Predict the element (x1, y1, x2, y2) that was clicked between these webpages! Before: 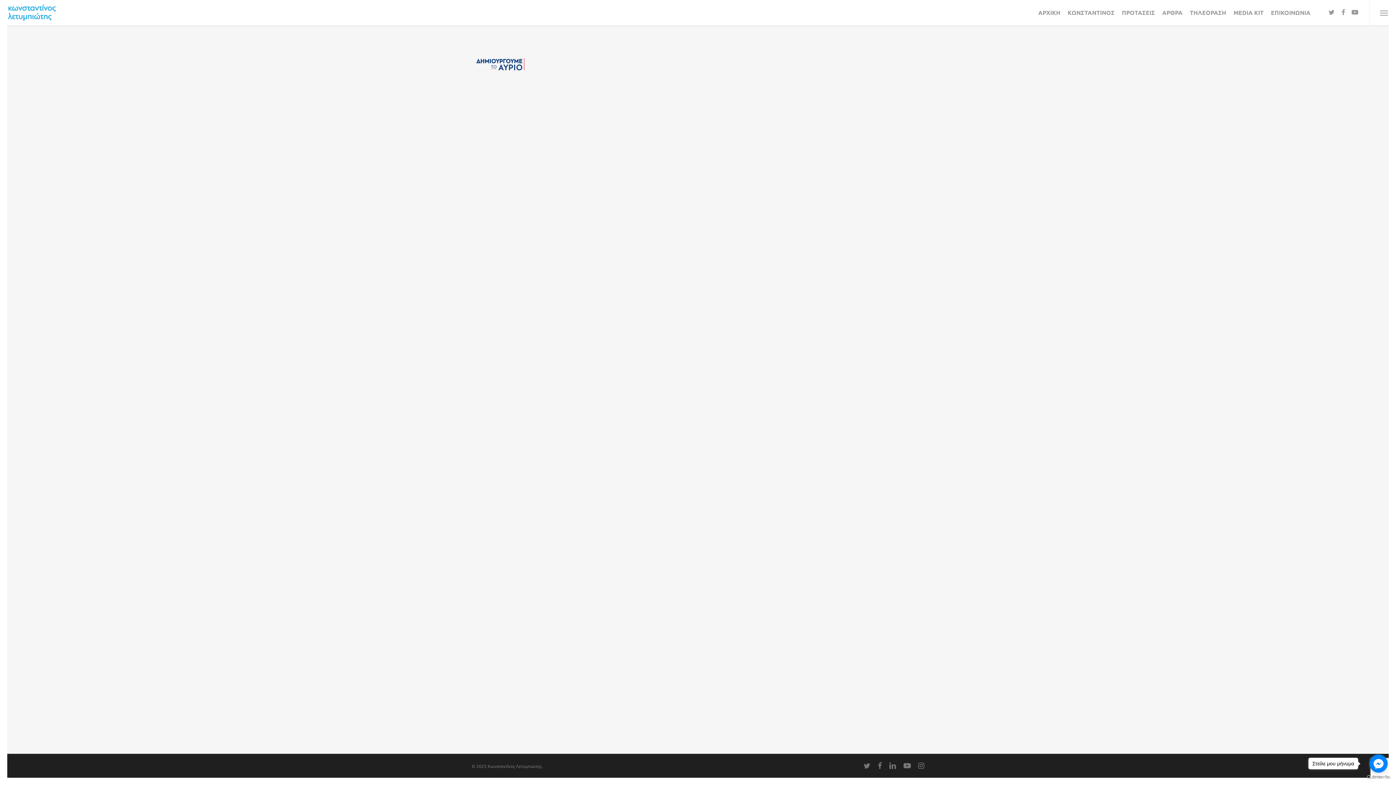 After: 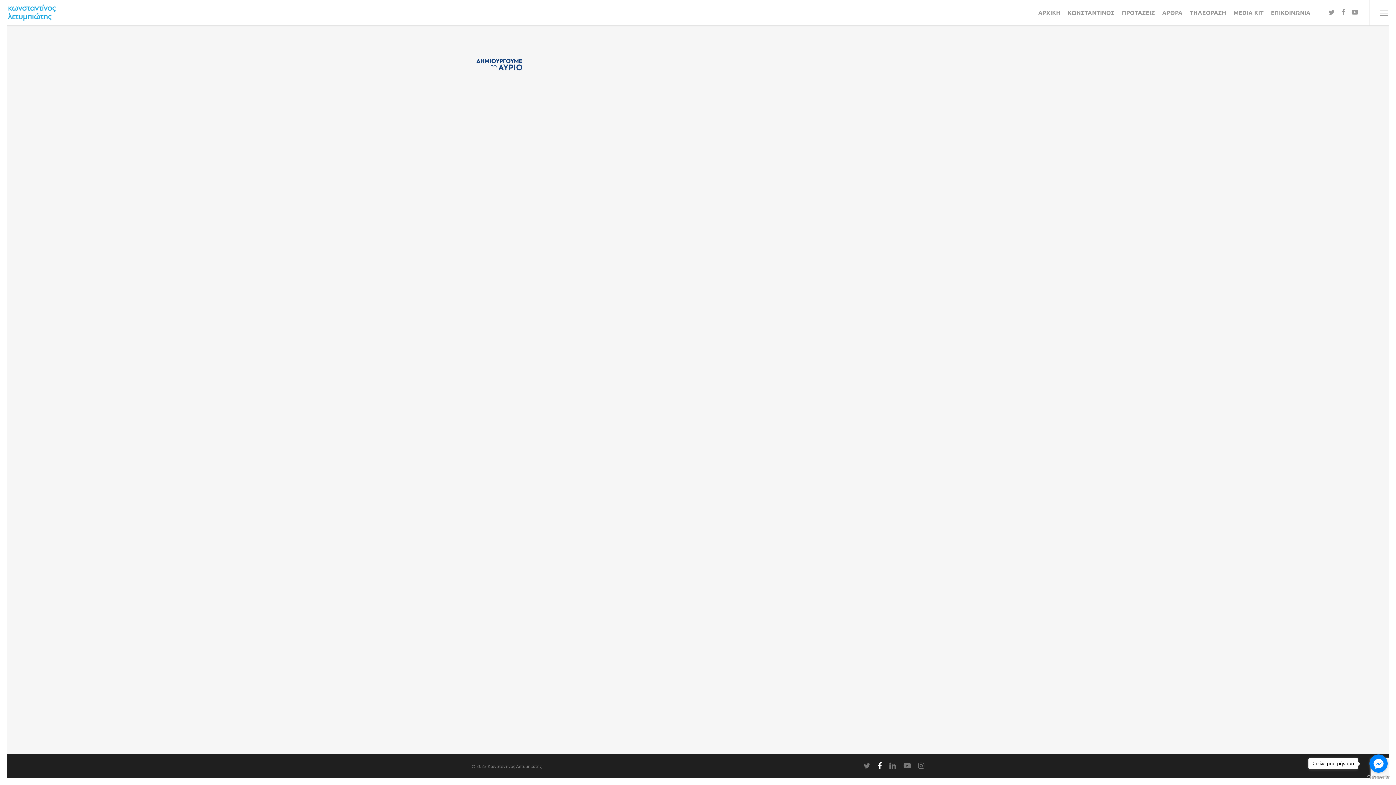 Action: bbox: (877, 761, 881, 770) label: facebook